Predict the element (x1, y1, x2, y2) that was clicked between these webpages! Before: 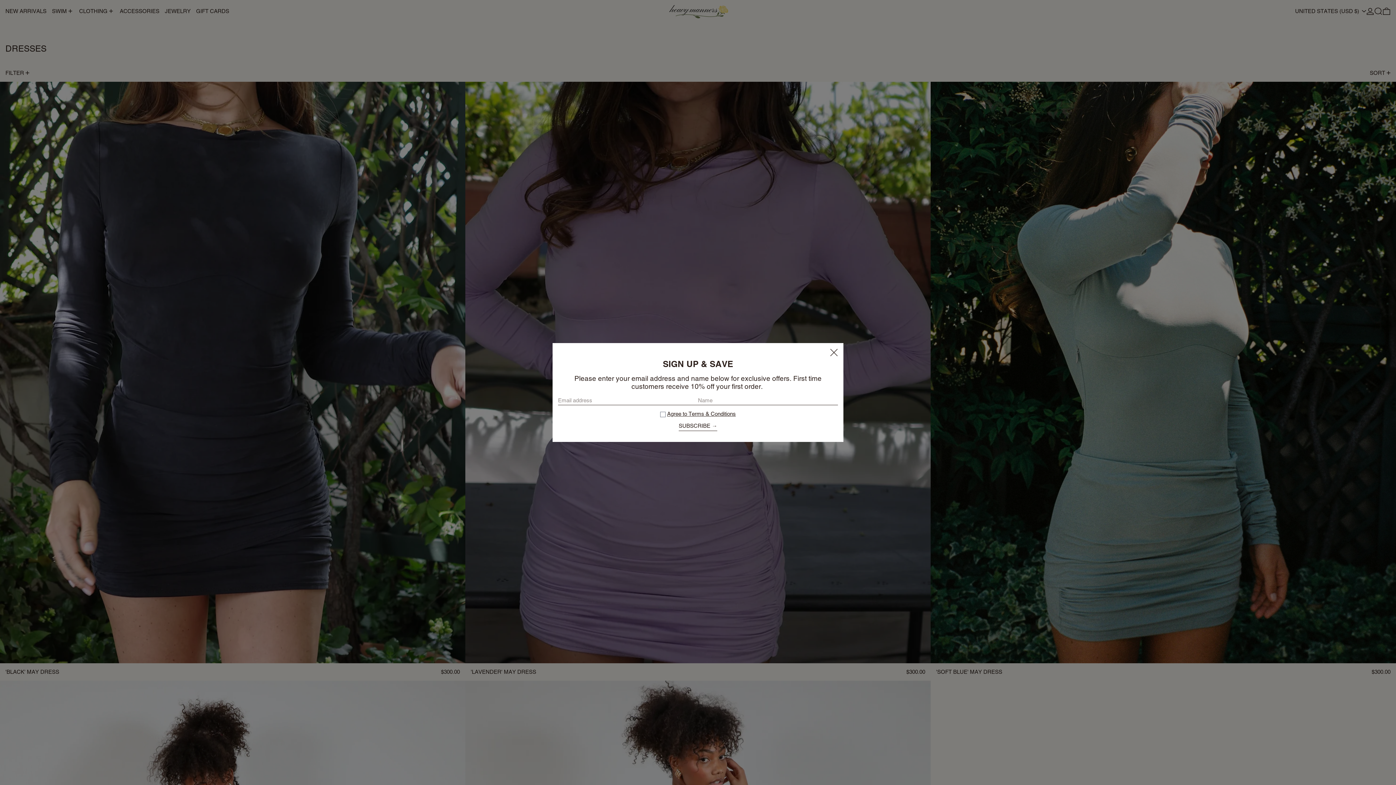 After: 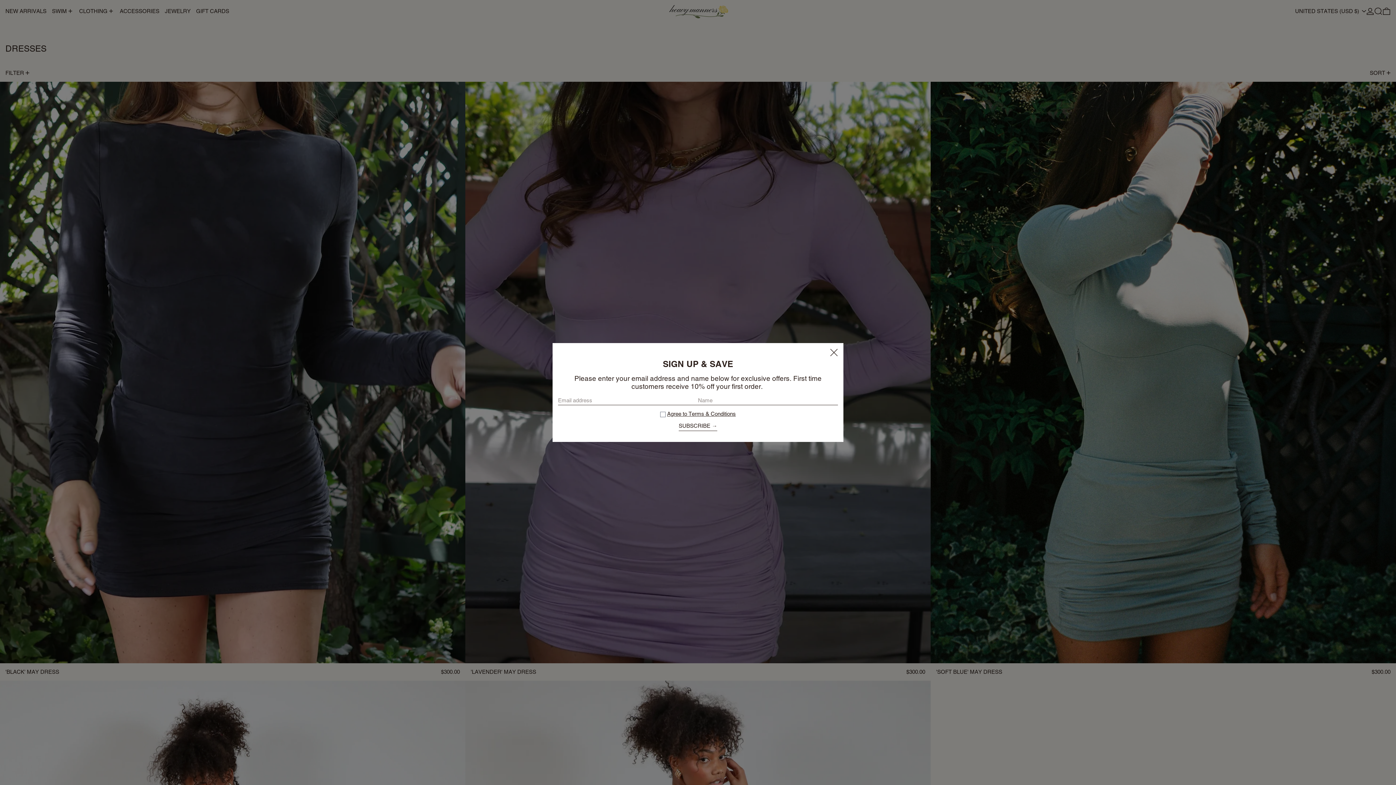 Action: bbox: (667, 411, 736, 417) label: Agree to Terms & Conditions